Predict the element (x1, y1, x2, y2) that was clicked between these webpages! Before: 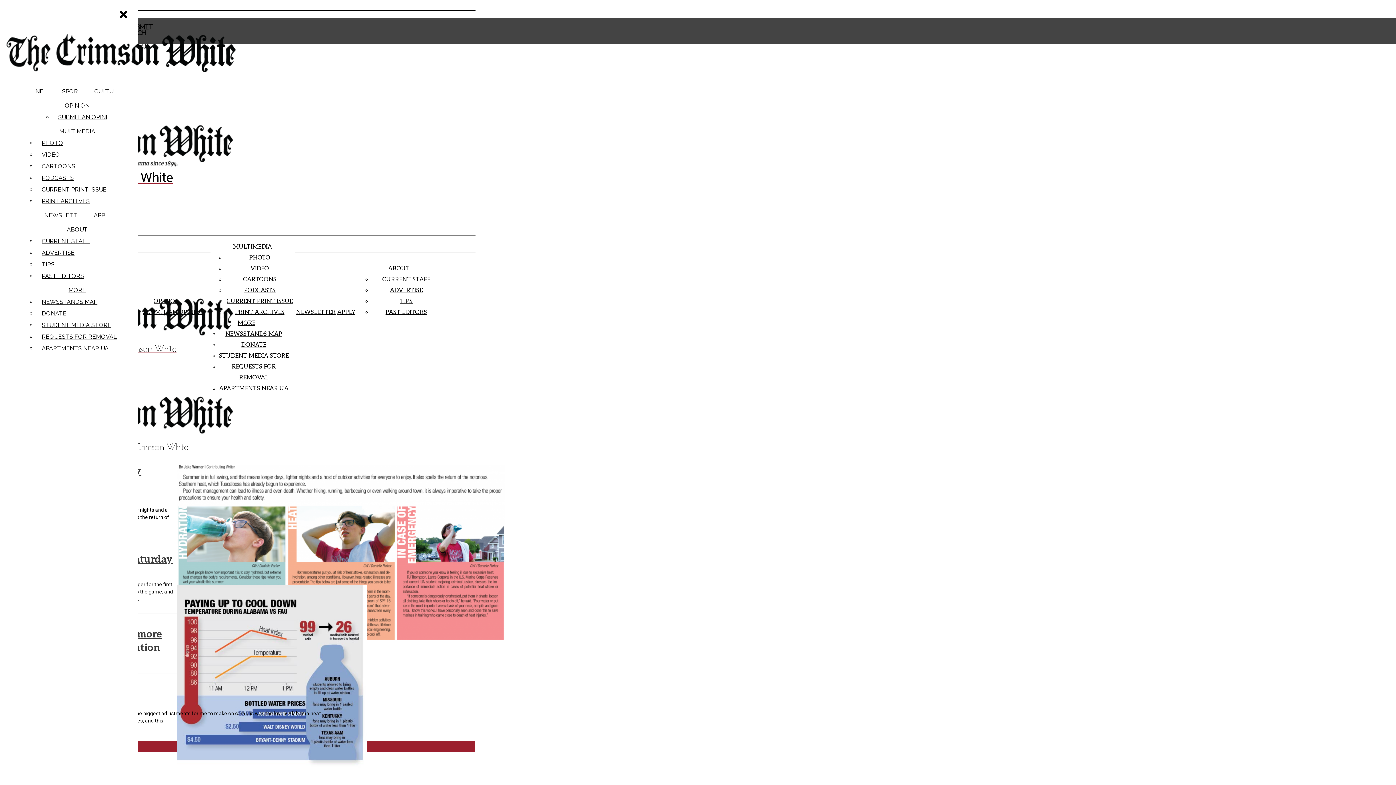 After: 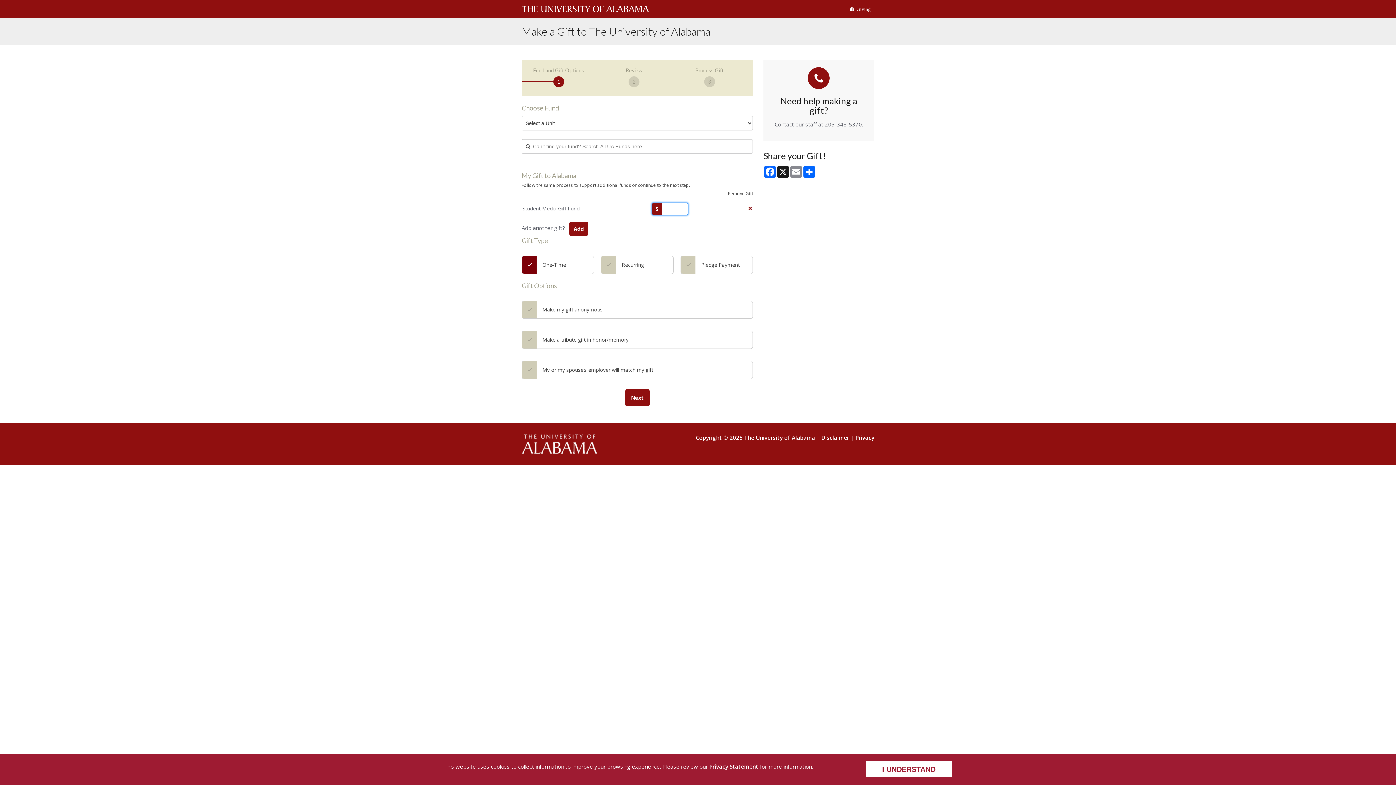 Action: bbox: (241, 341, 266, 348) label: DONATE